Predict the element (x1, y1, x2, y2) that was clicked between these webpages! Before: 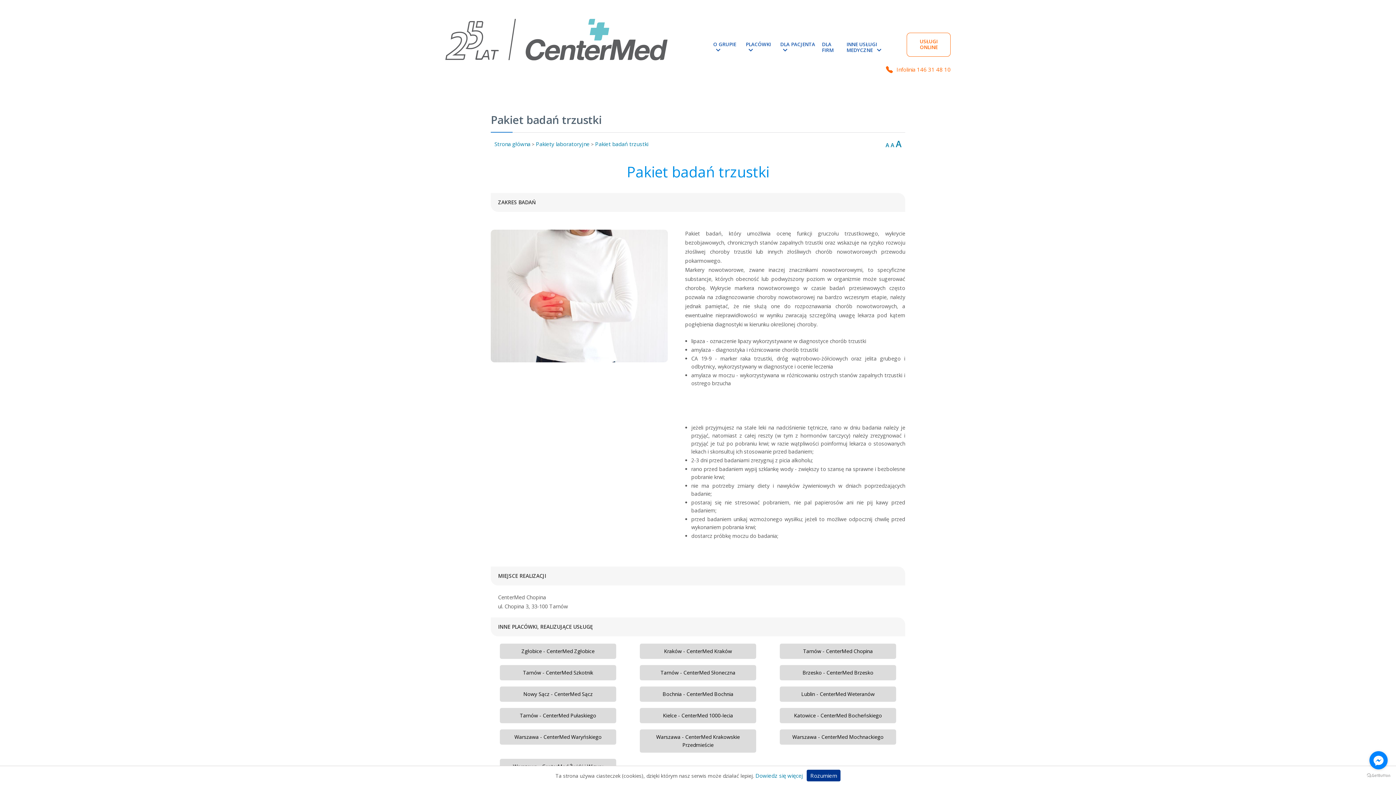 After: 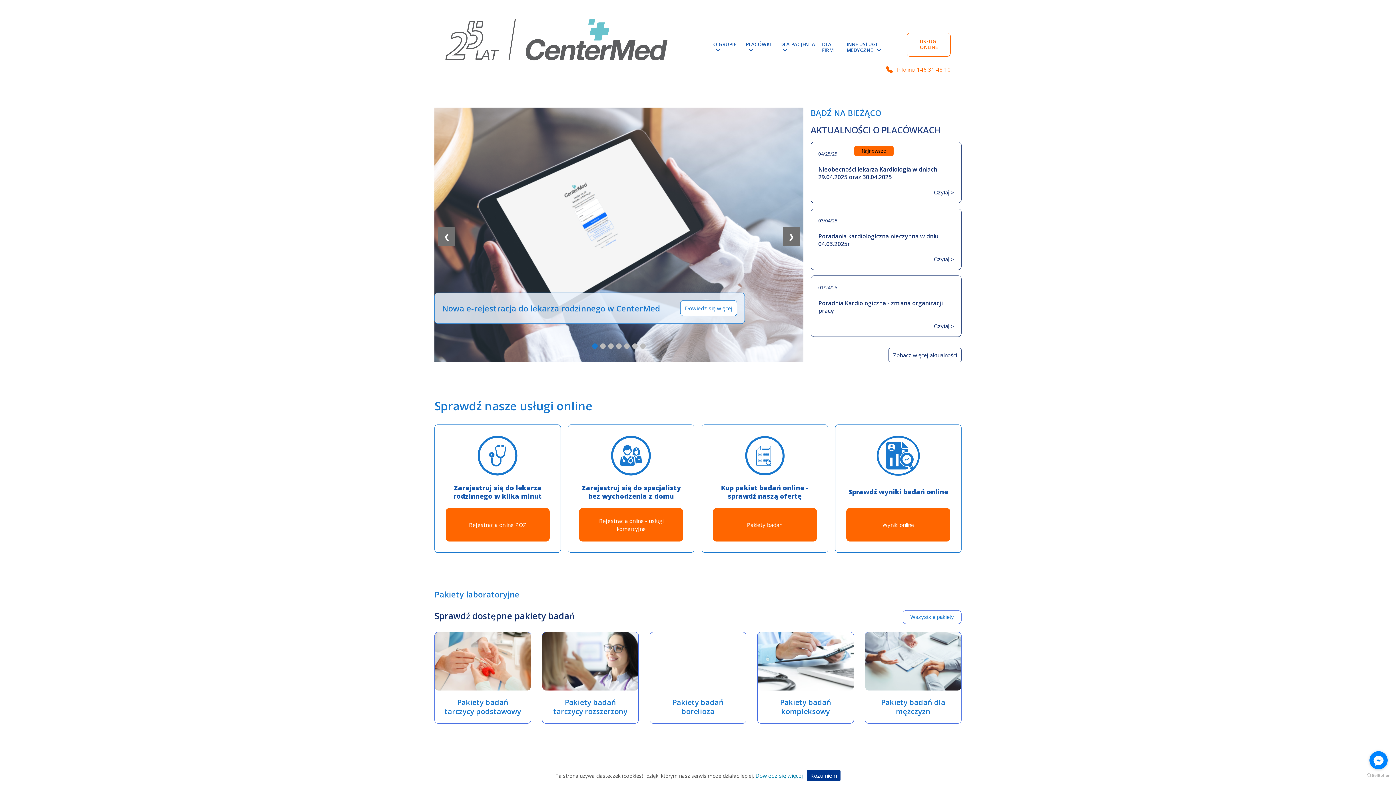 Action: bbox: (494, 140, 532, 147) label: Strona główna 